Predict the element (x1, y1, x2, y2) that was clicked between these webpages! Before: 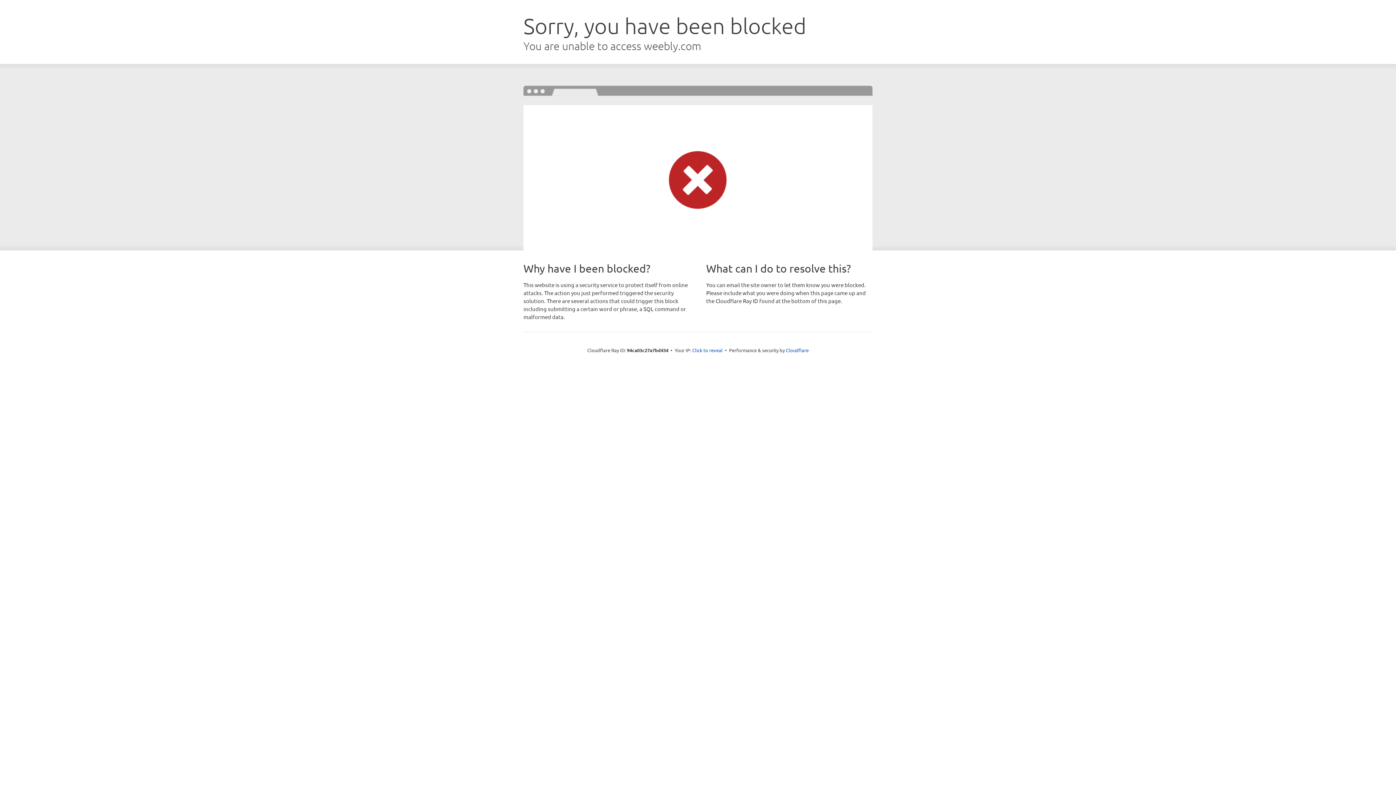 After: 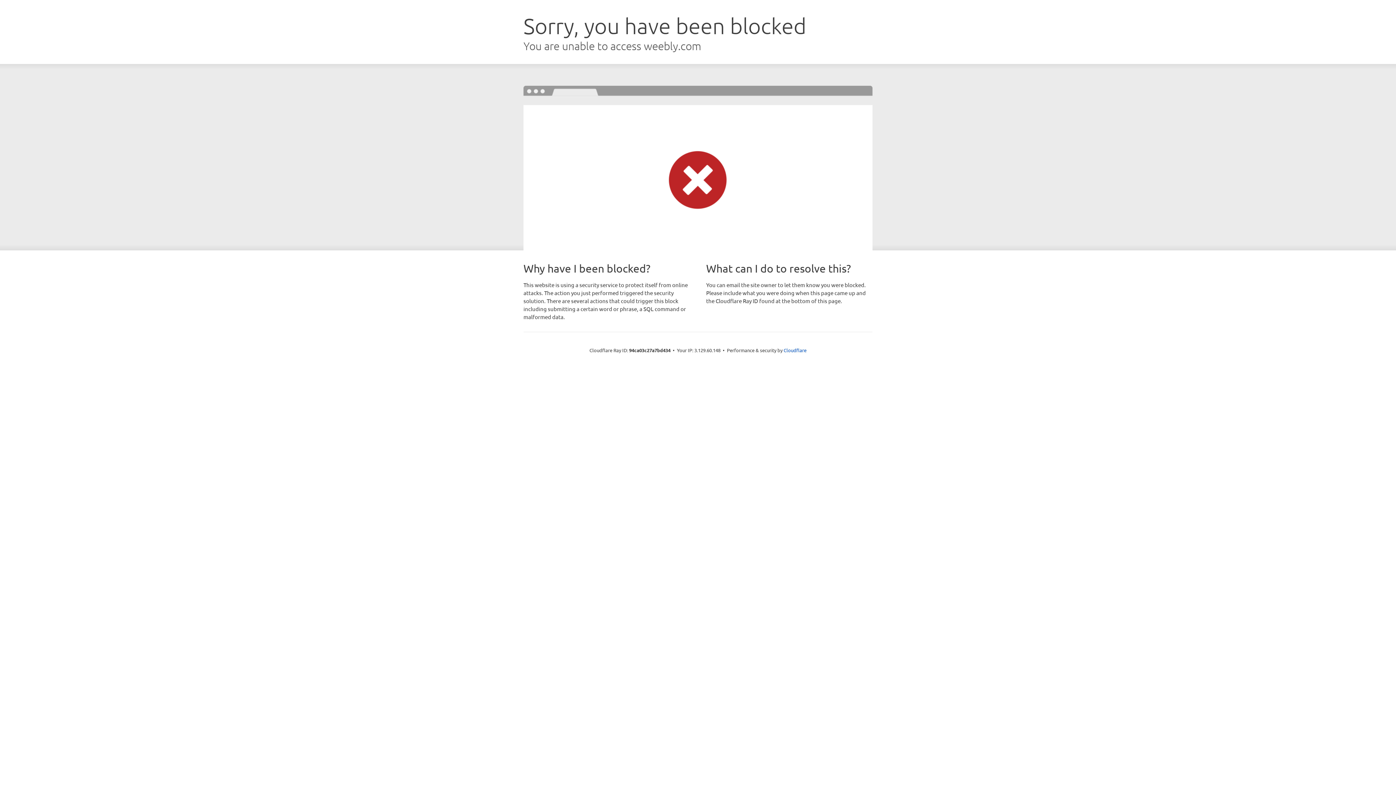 Action: label: Click to reveal bbox: (692, 346, 722, 353)